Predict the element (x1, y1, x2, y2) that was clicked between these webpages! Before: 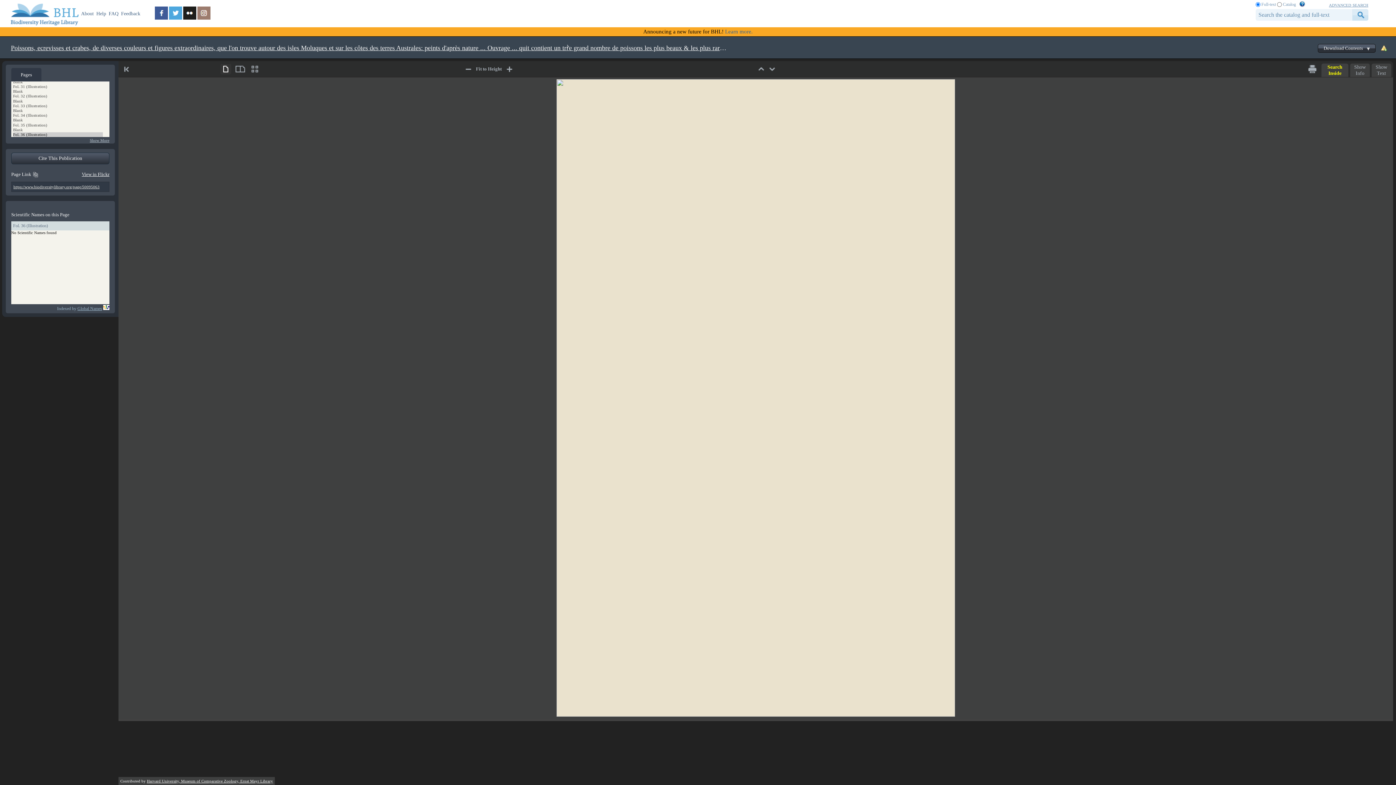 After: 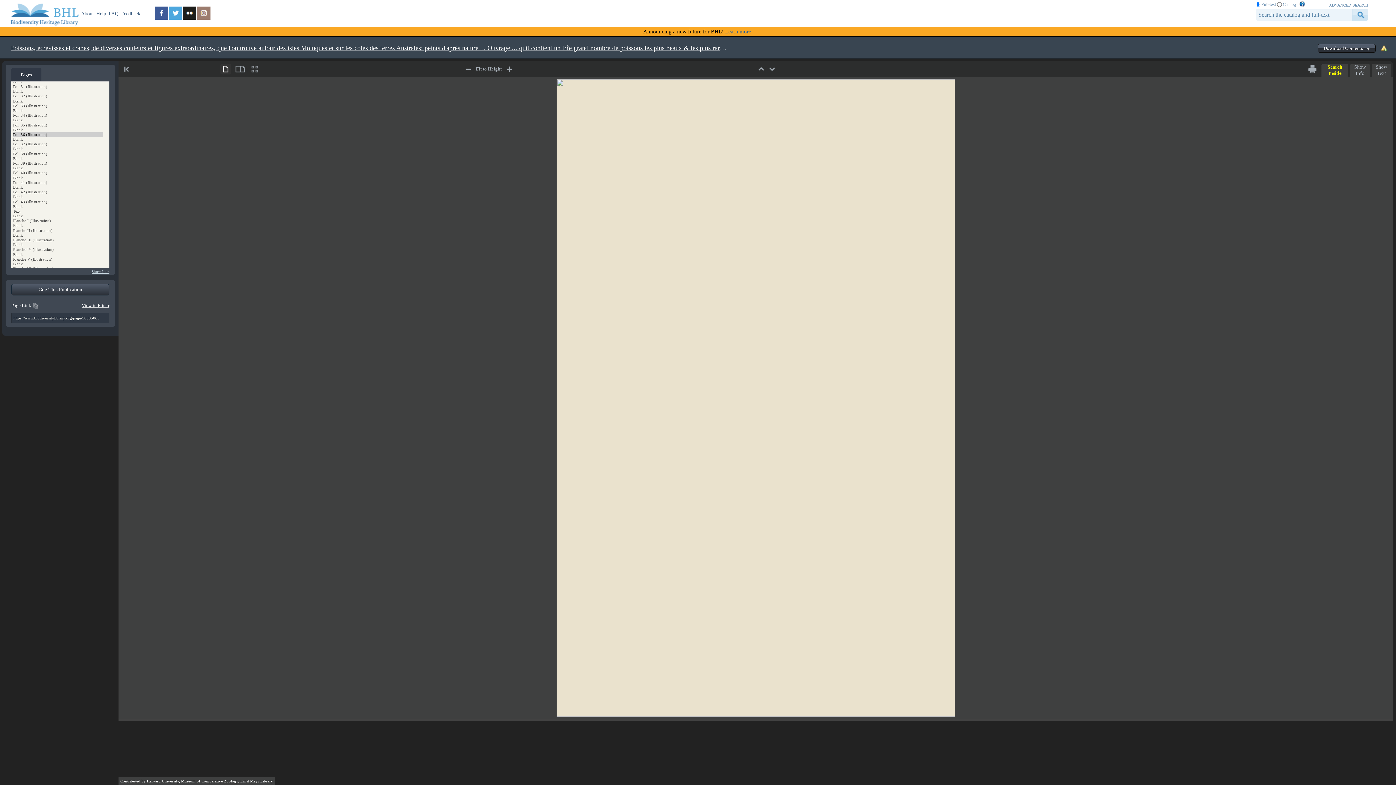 Action: bbox: (89, 138, 109, 142) label: Show More